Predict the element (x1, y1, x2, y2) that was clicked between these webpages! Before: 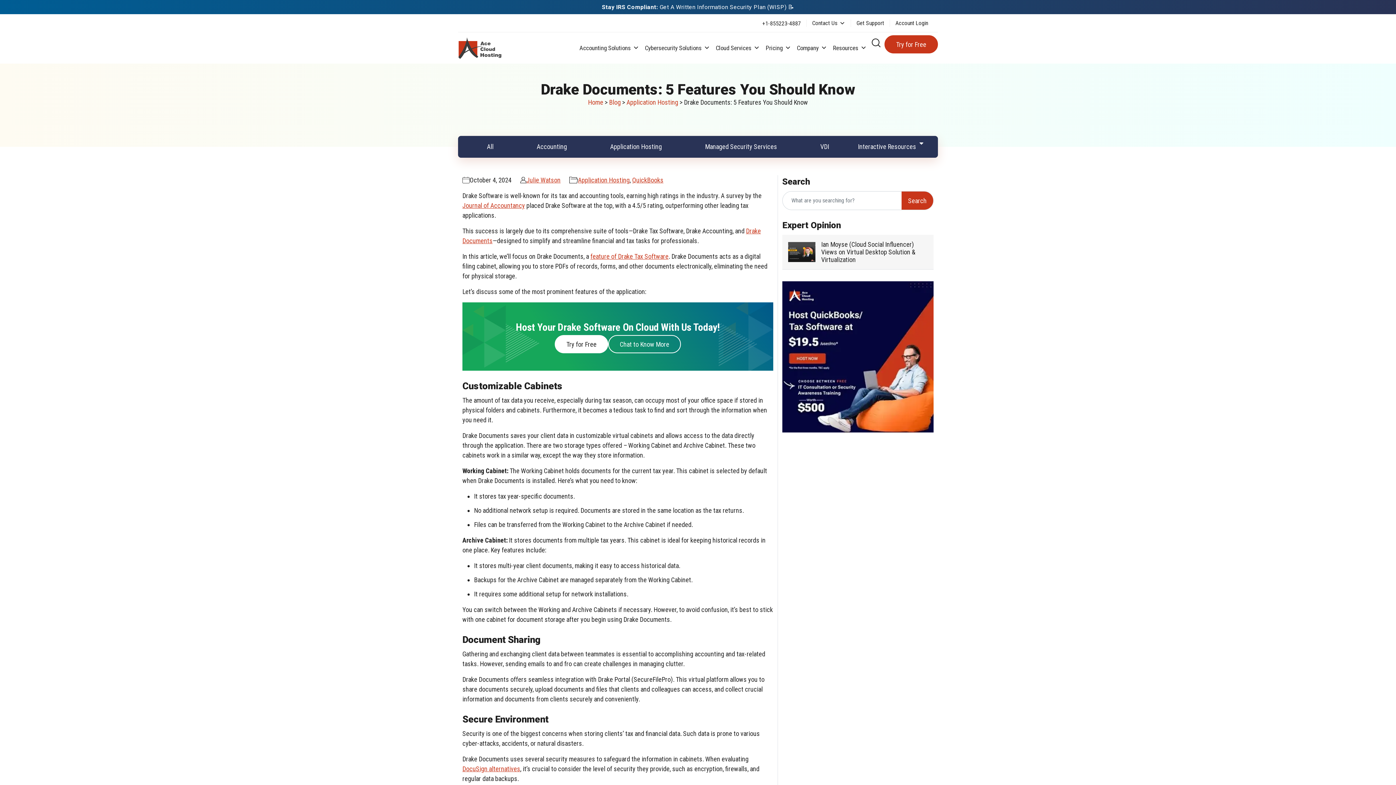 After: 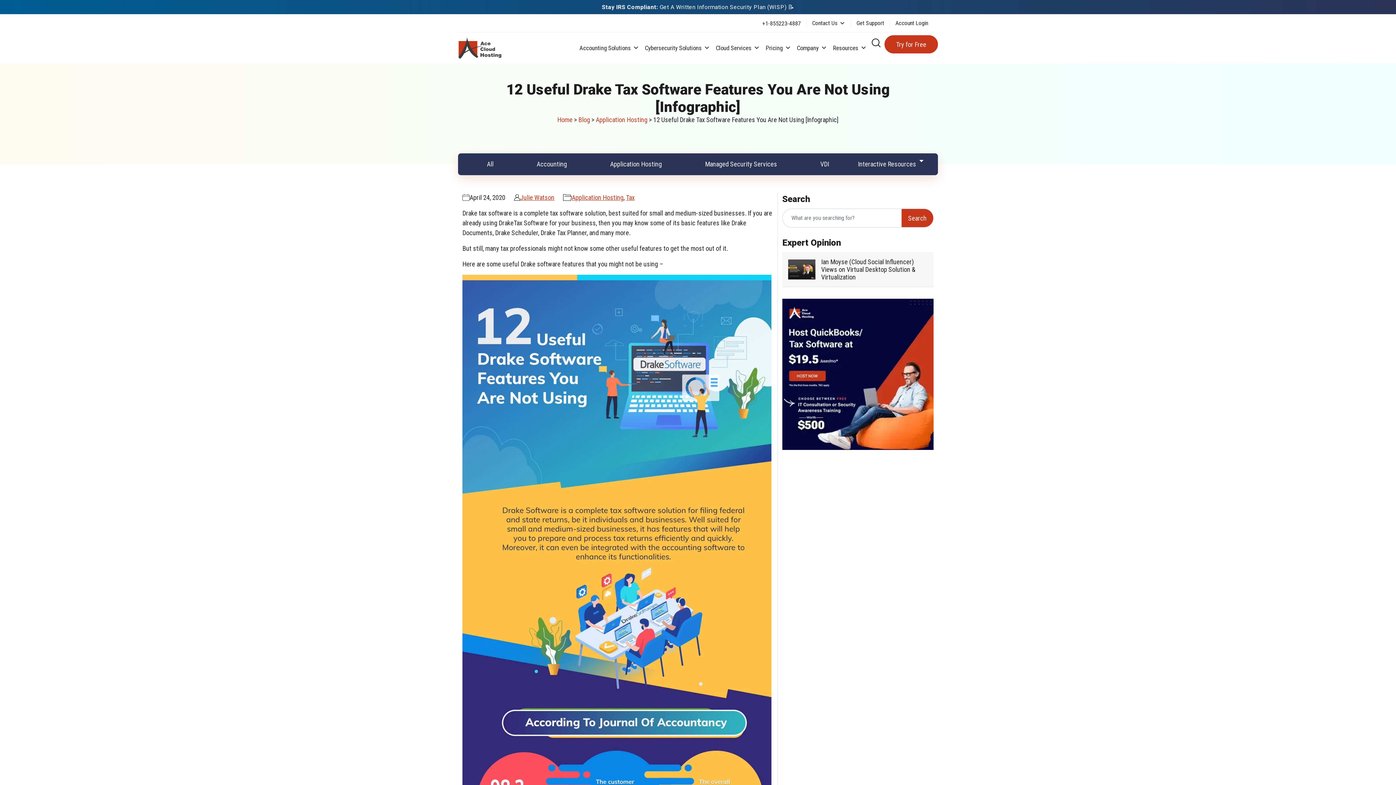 Action: label: feature of Drake Tax Software bbox: (590, 252, 668, 260)